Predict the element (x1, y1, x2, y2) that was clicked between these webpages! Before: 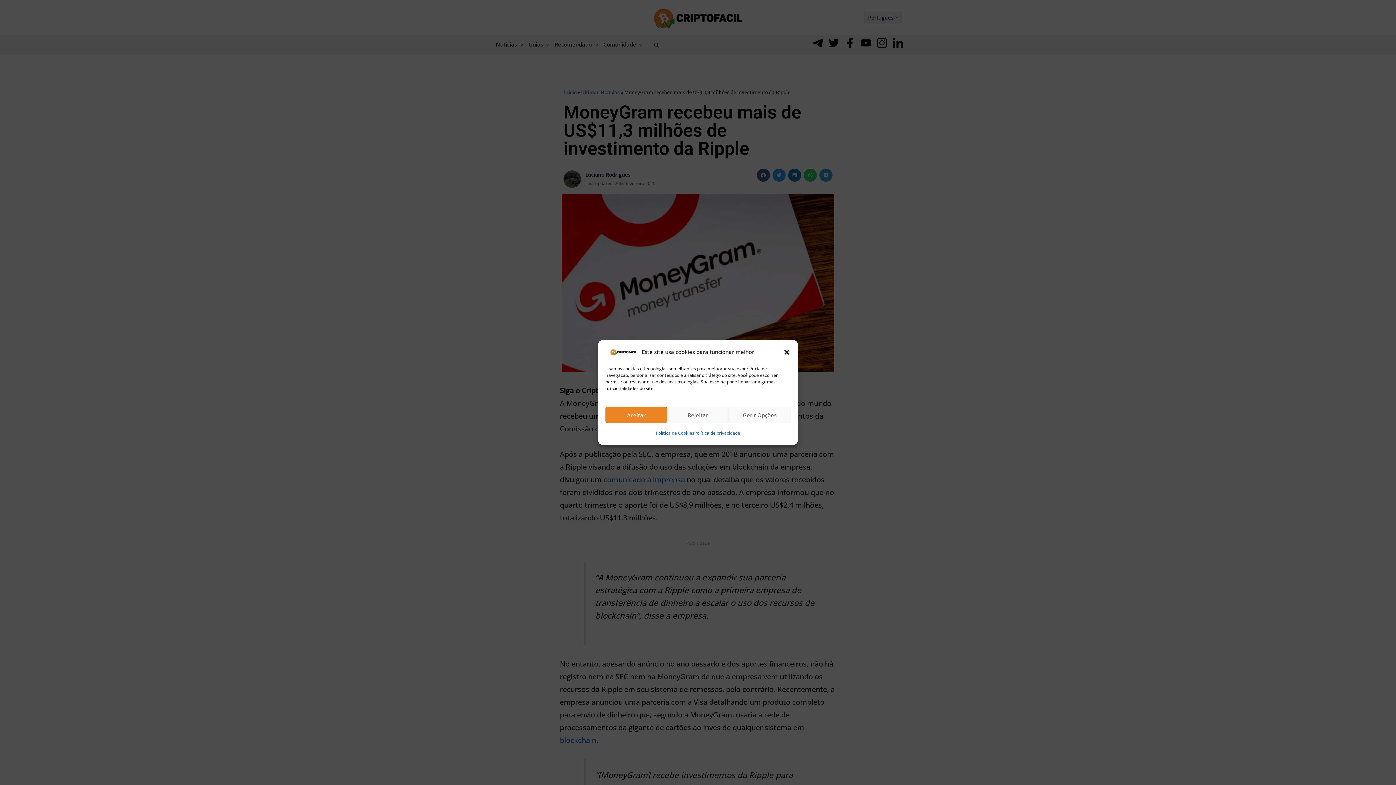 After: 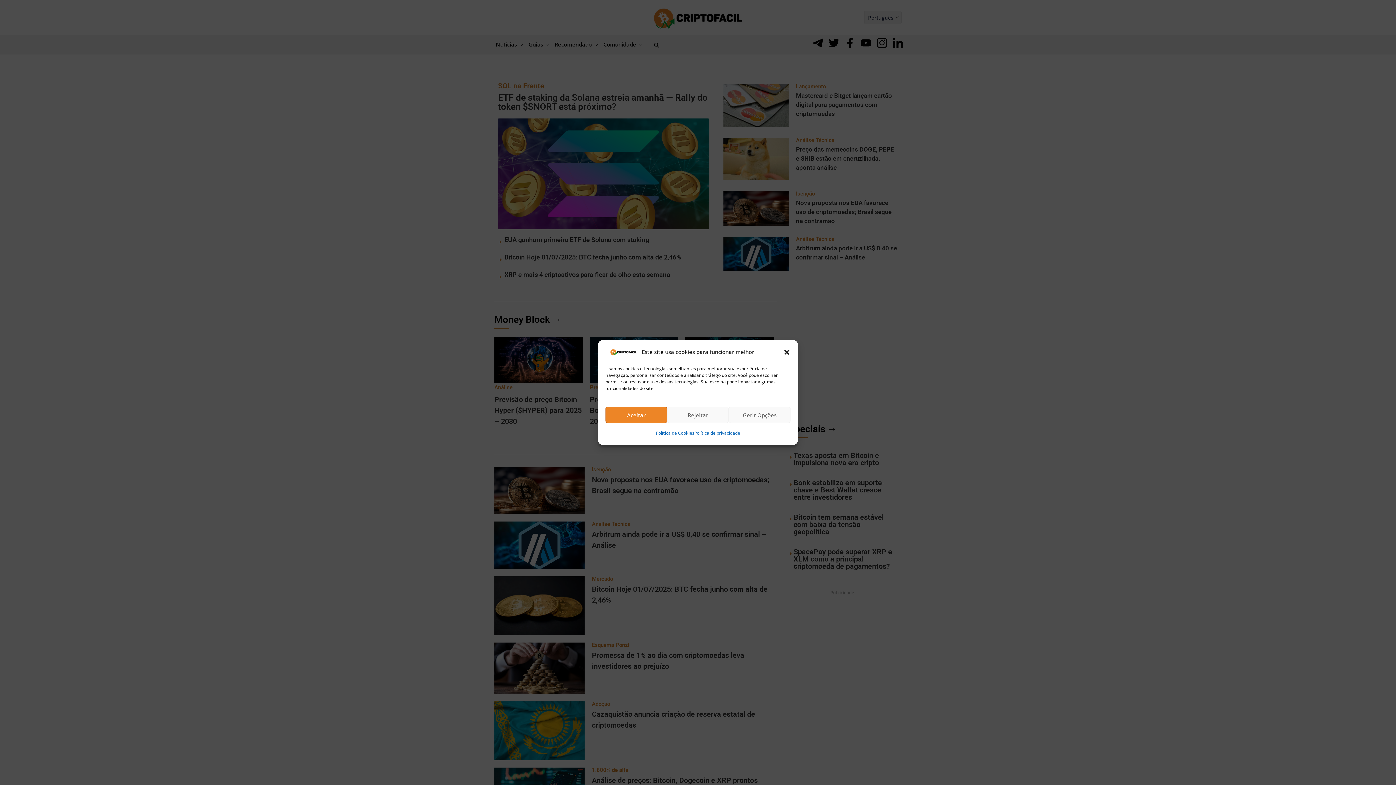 Action: bbox: (605, 348, 642, 356)